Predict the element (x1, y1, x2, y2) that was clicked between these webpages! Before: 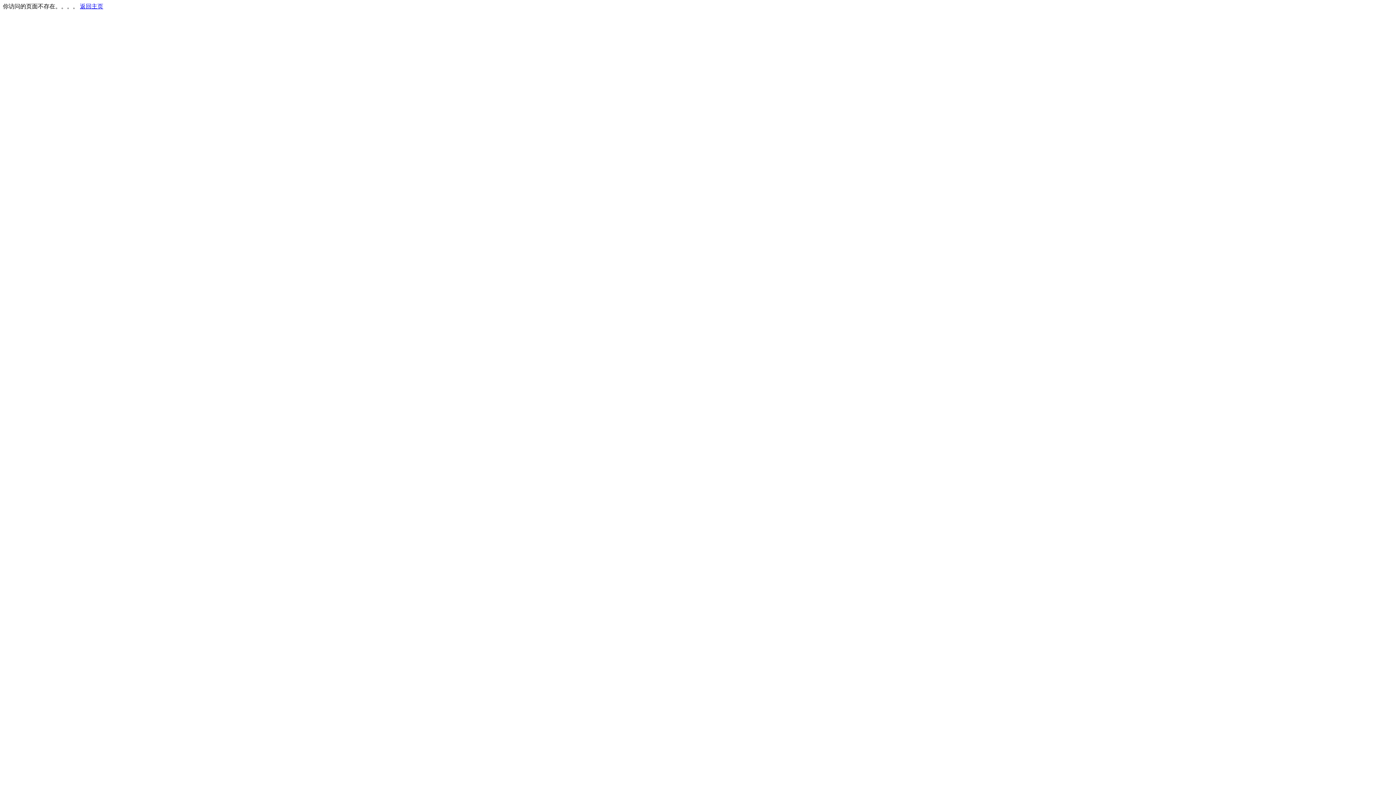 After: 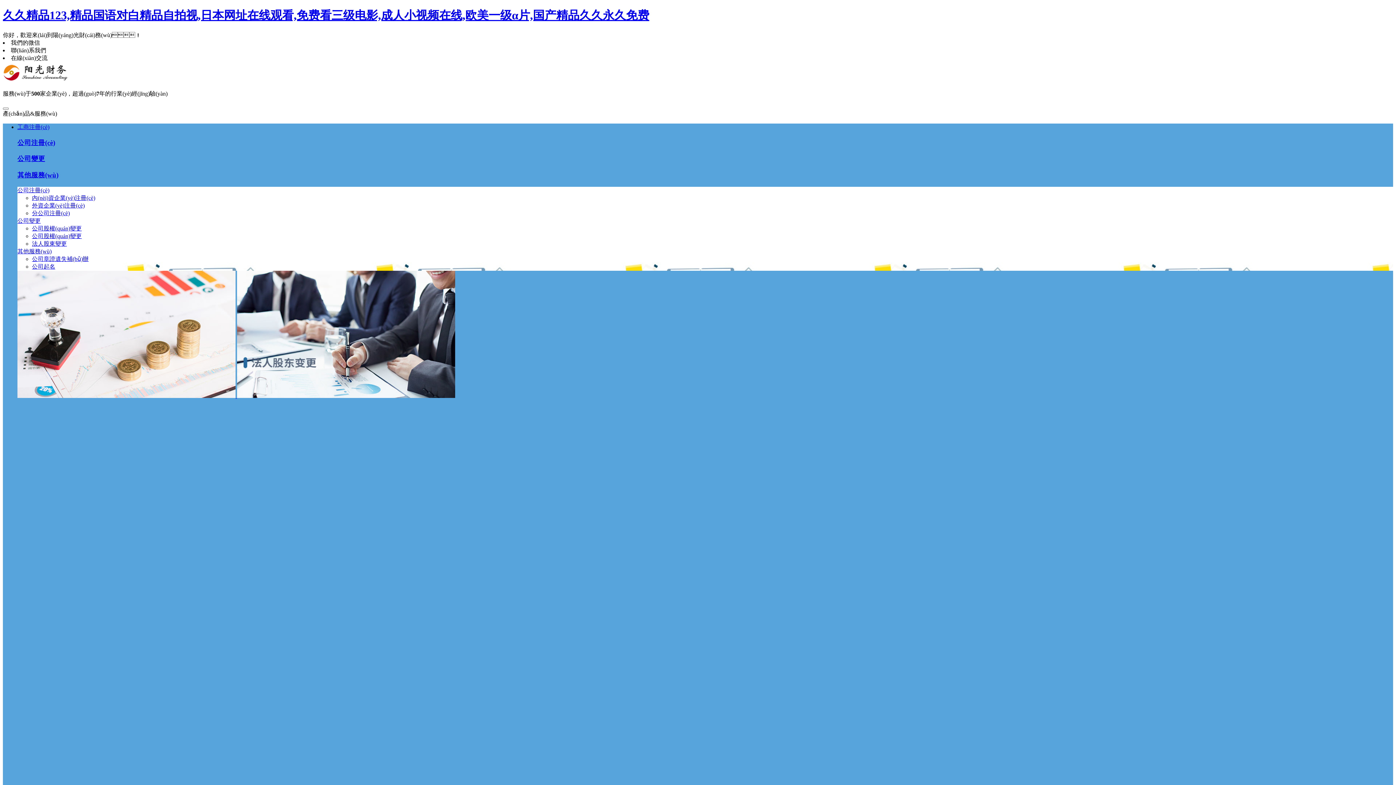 Action: label: 返回主页 bbox: (80, 3, 103, 9)